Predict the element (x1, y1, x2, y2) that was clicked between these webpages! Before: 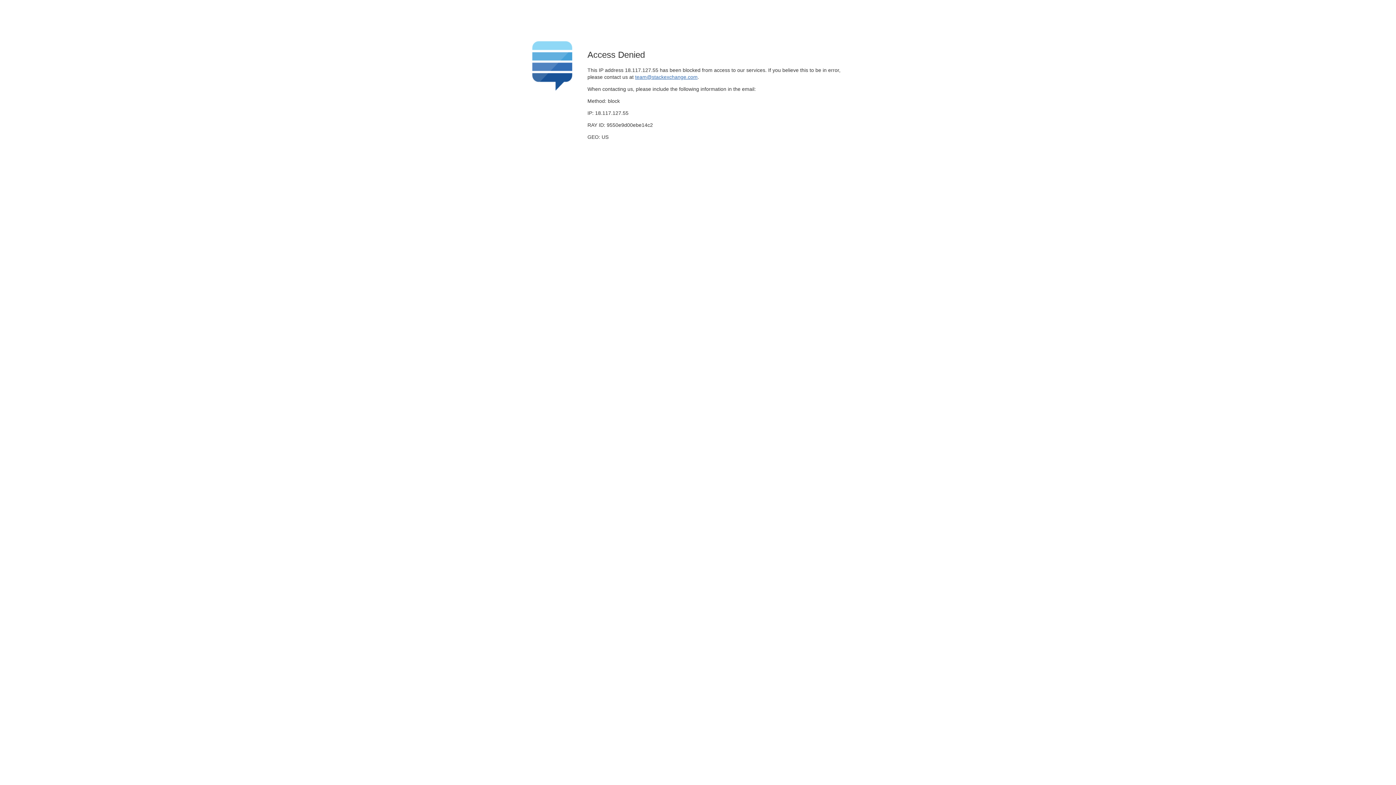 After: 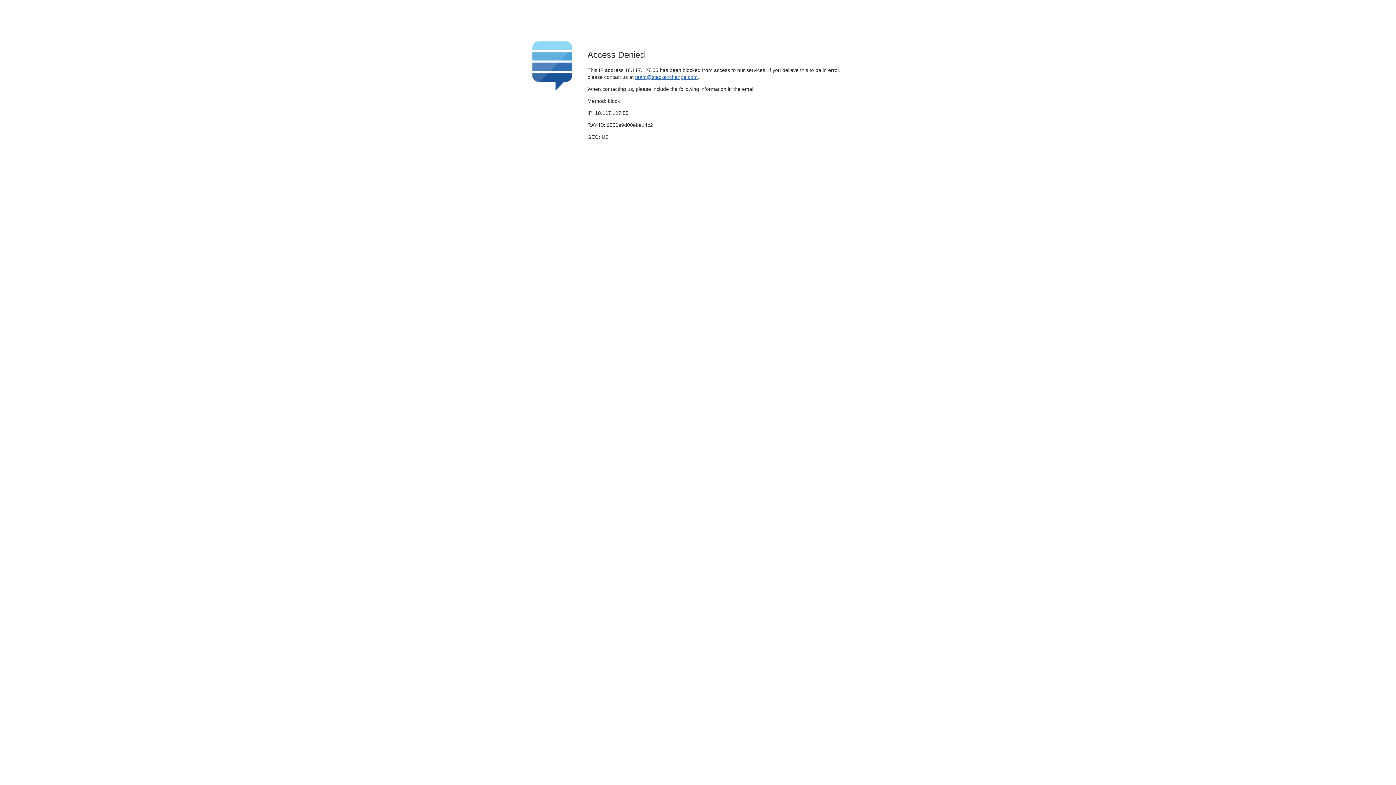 Action: bbox: (635, 74, 697, 79) label: team@stackexchange.com